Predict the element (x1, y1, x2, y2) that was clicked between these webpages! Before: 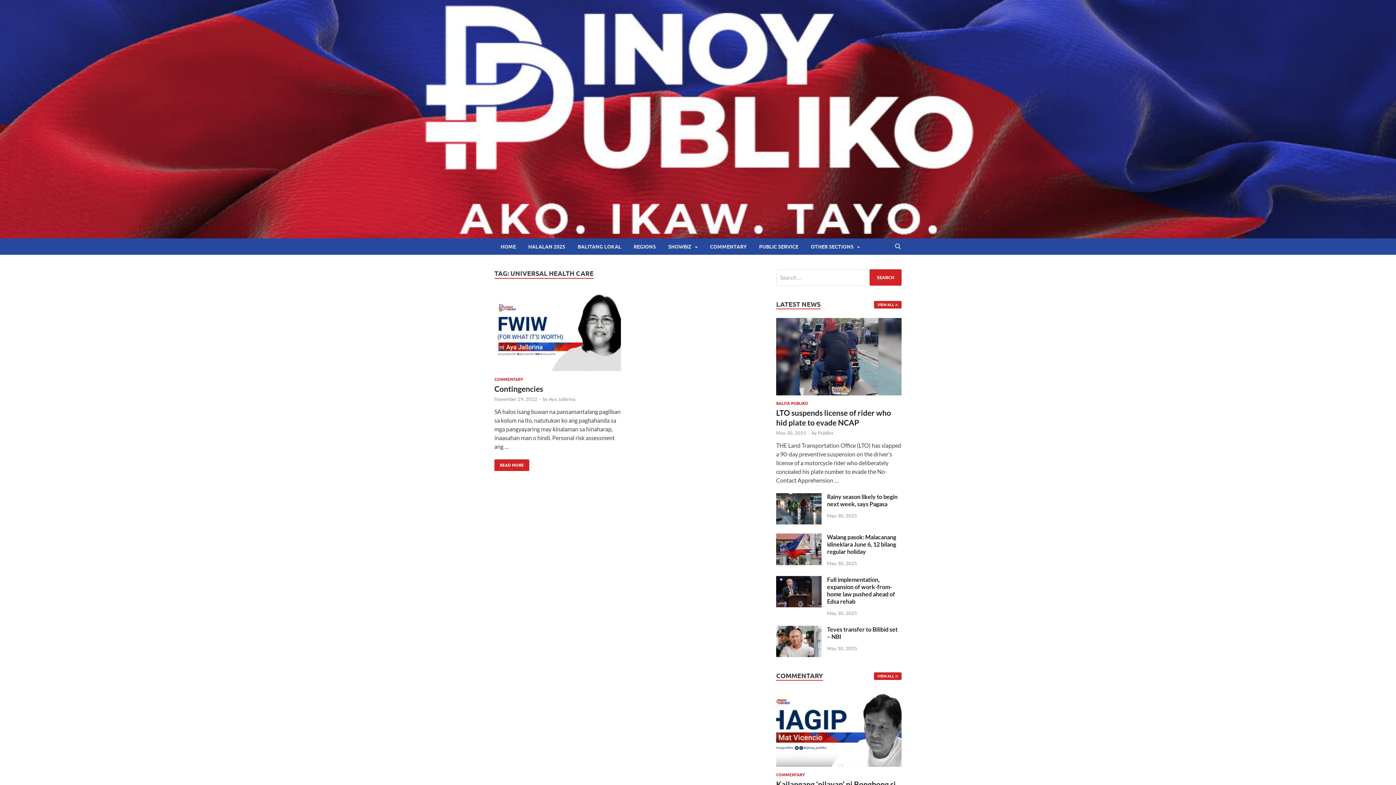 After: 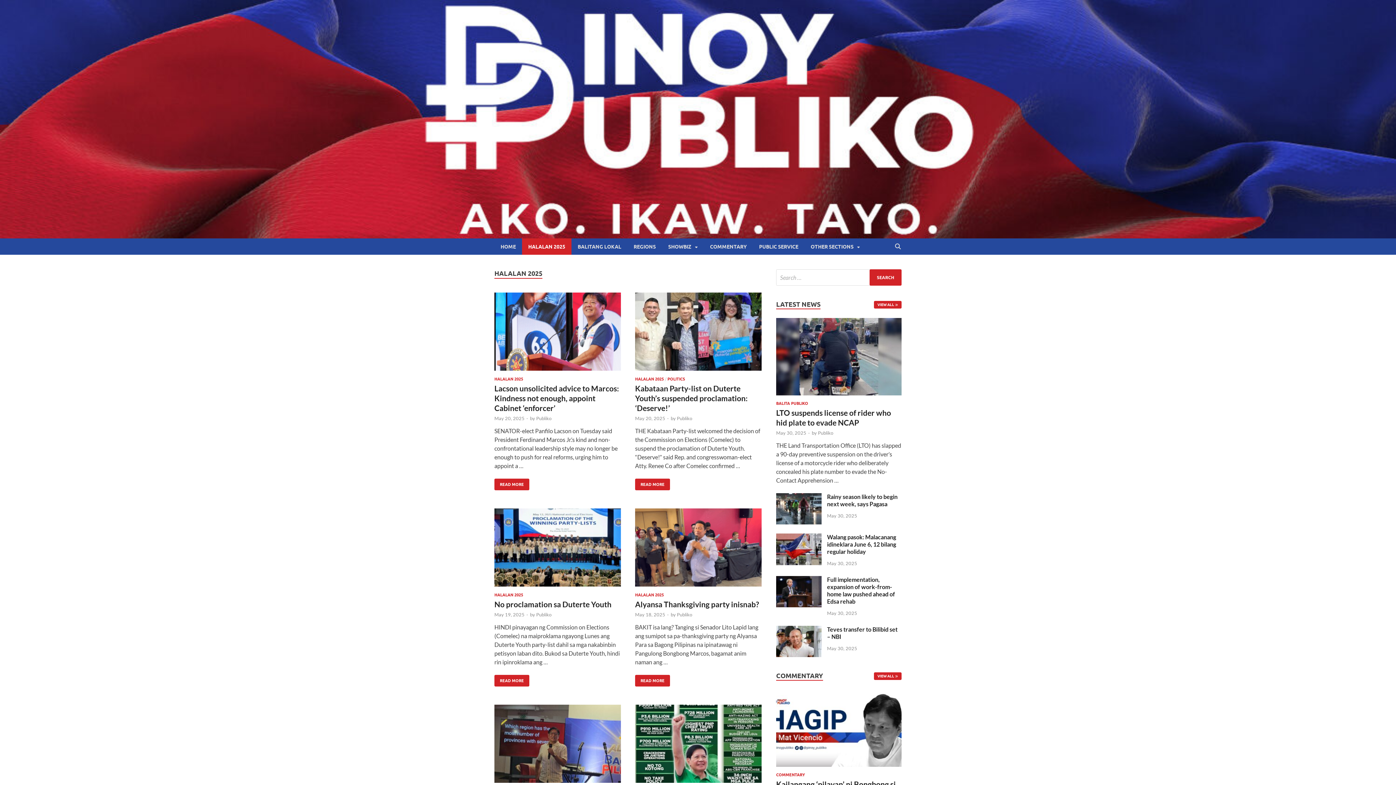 Action: label: HALALAN 2025 bbox: (522, 238, 571, 254)